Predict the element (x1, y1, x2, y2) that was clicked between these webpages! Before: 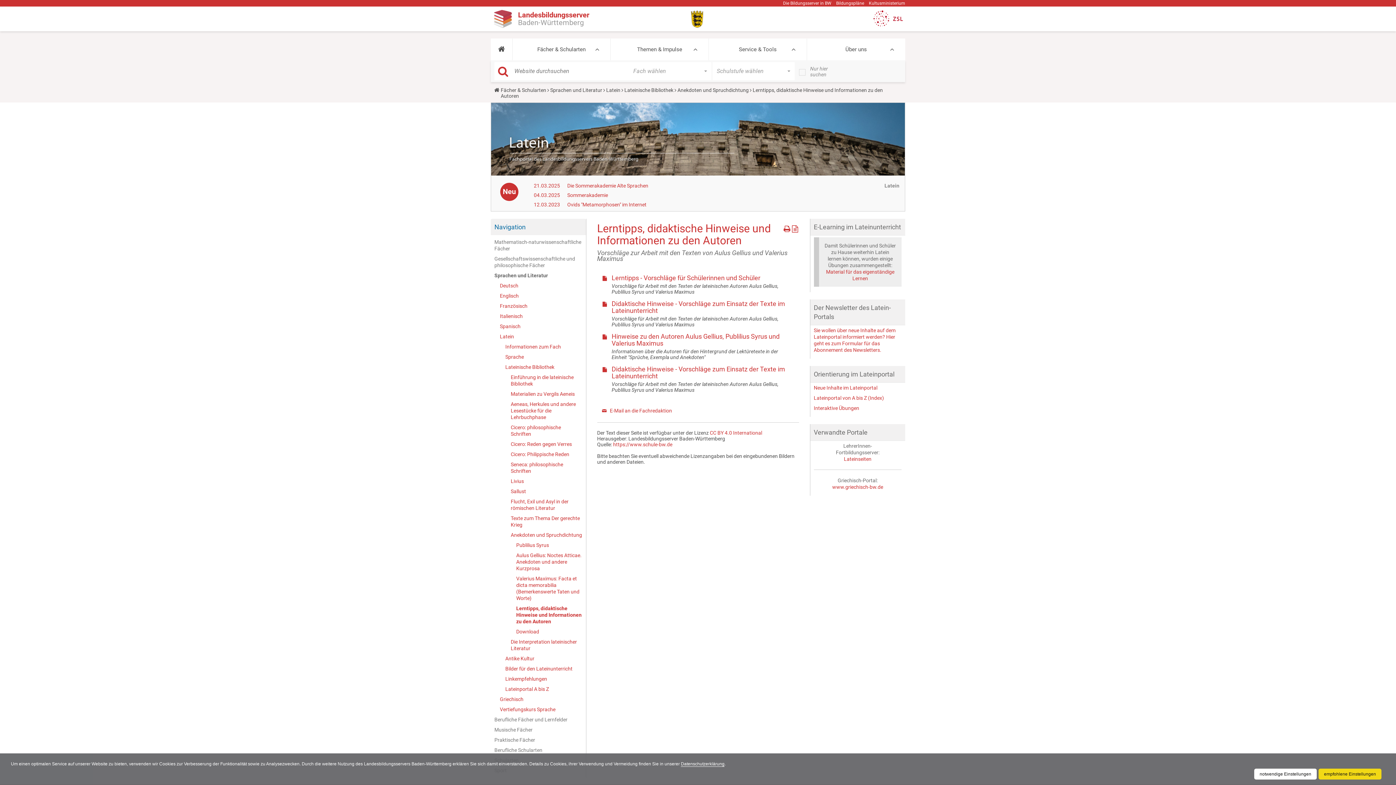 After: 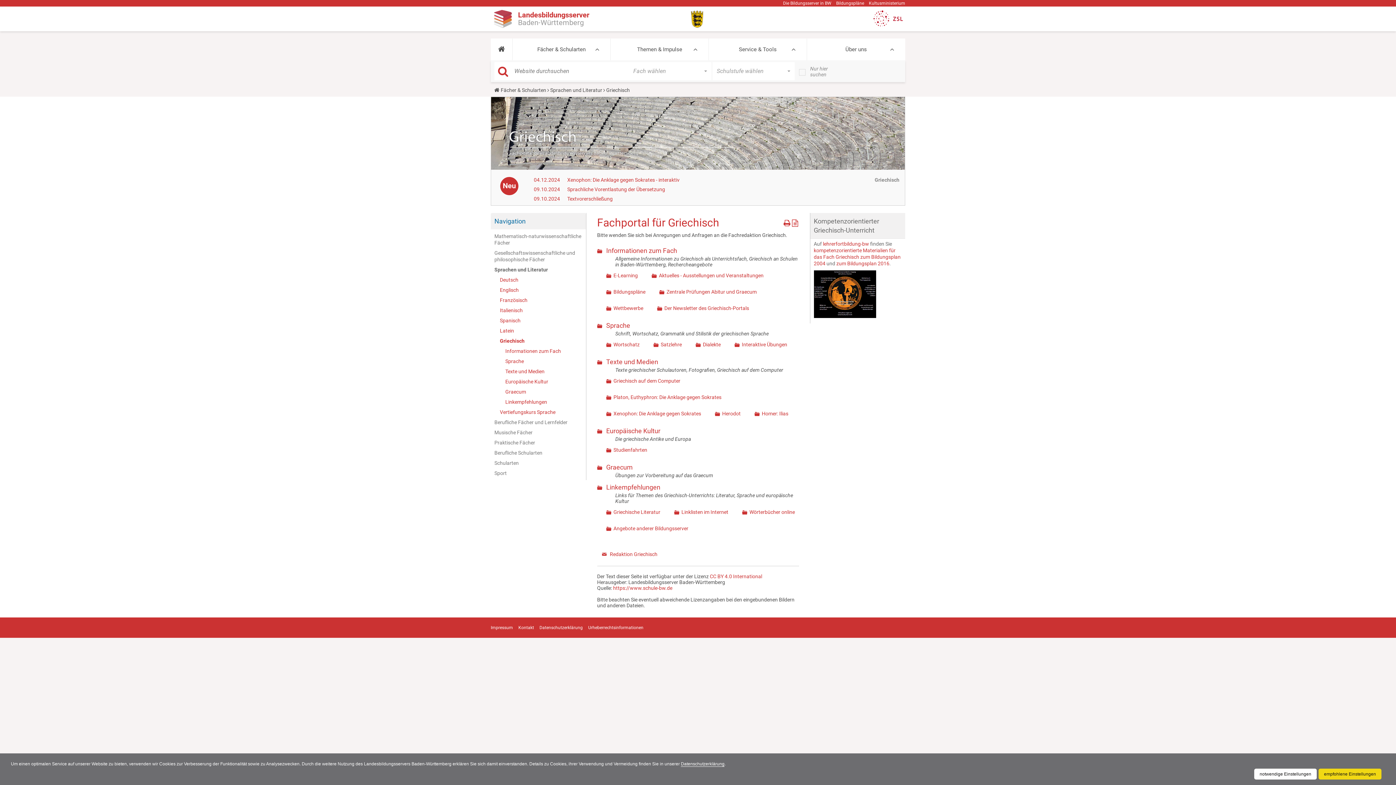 Action: label: Griechisch bbox: (500, 694, 582, 704)